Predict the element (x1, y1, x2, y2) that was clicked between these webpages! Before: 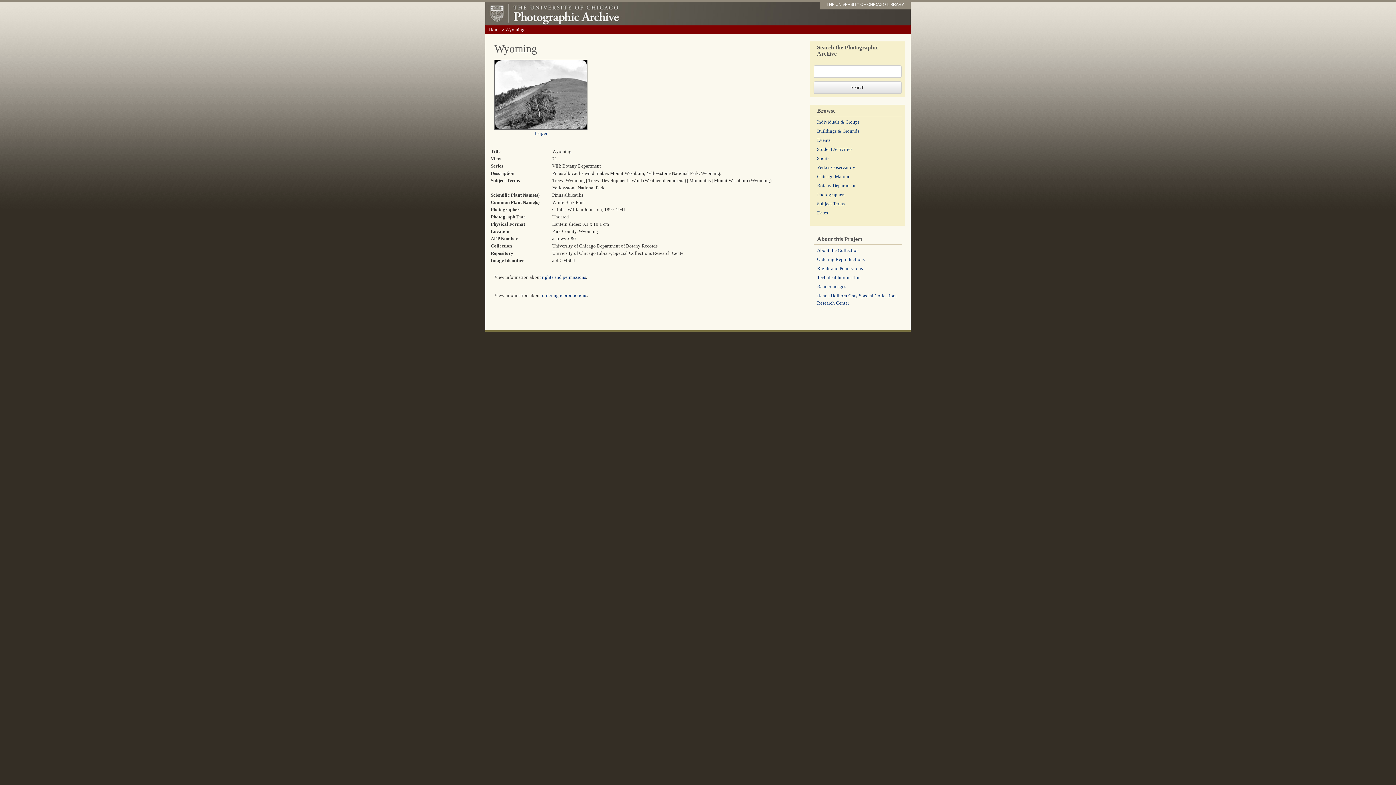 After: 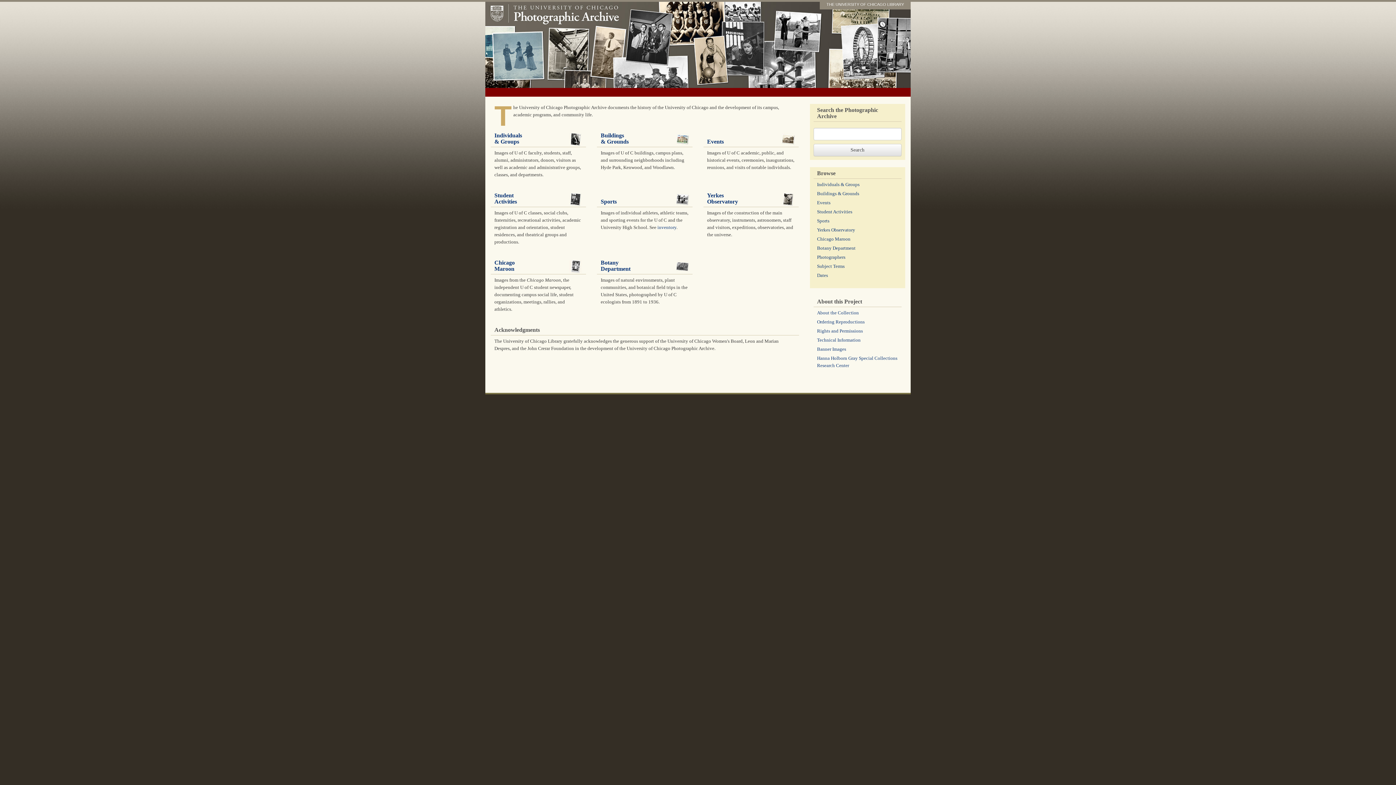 Action: bbox: (485, 1, 910, 25)